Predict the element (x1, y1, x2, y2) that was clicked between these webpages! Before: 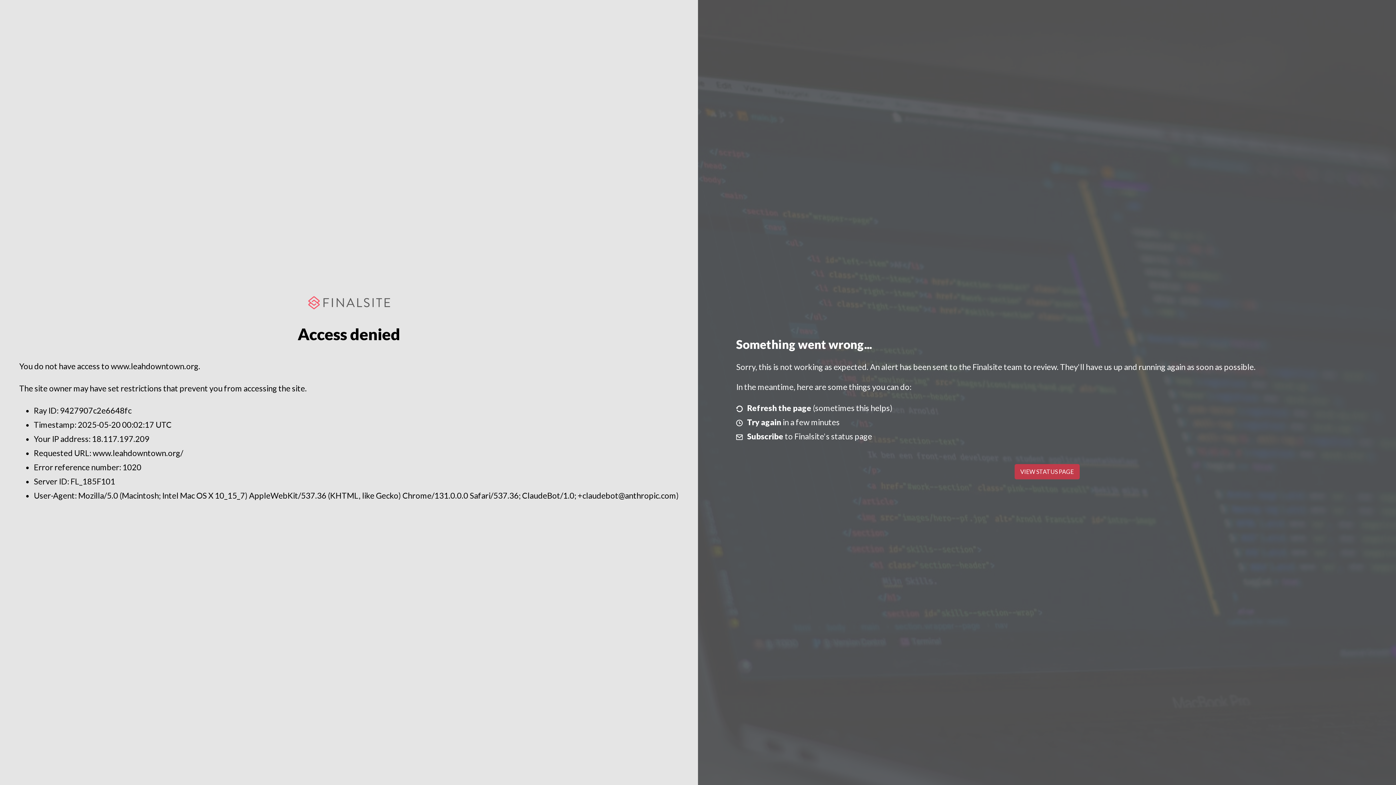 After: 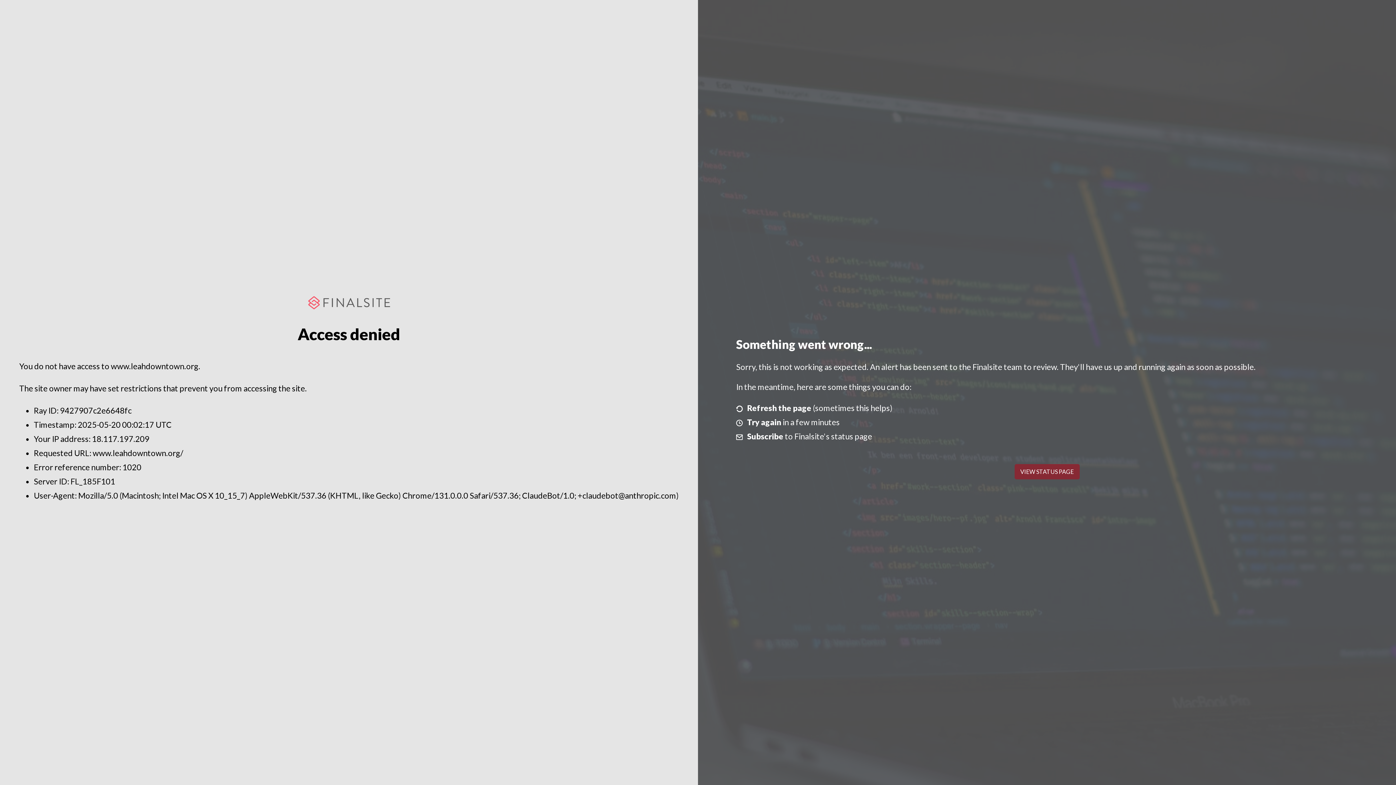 Action: label: VIEW STATUS PAGE bbox: (1014, 464, 1079, 479)